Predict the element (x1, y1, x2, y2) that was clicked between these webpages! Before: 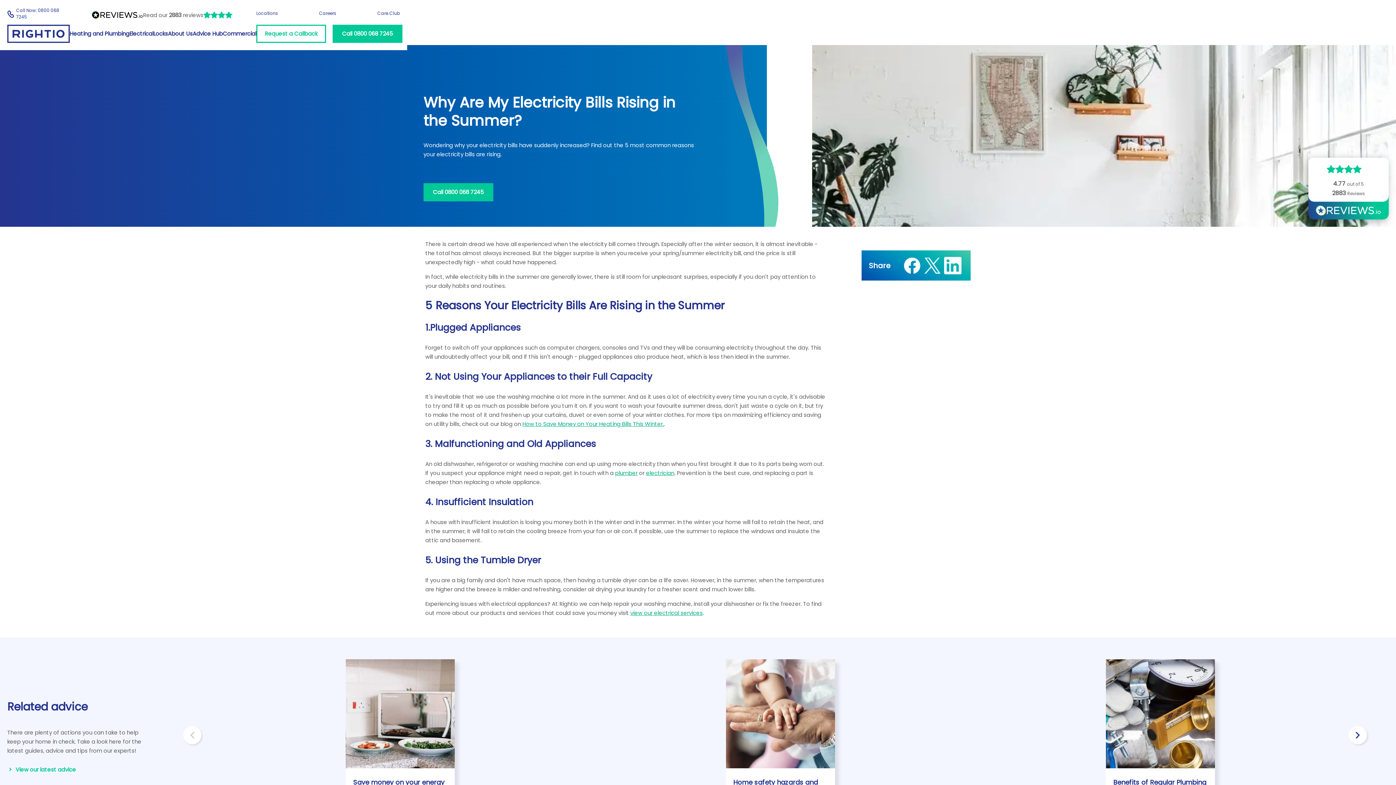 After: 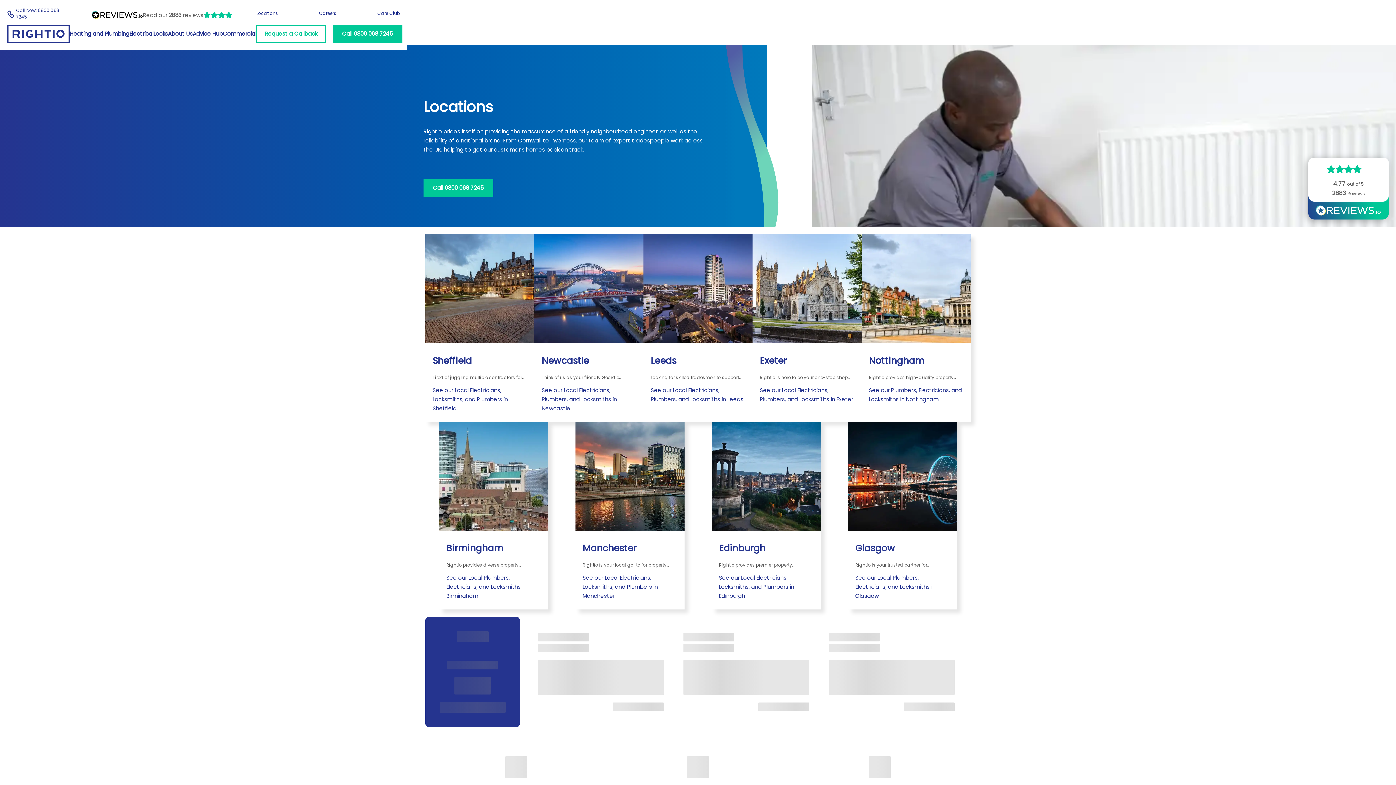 Action: bbox: (256, 8, 278, 18) label: Locations